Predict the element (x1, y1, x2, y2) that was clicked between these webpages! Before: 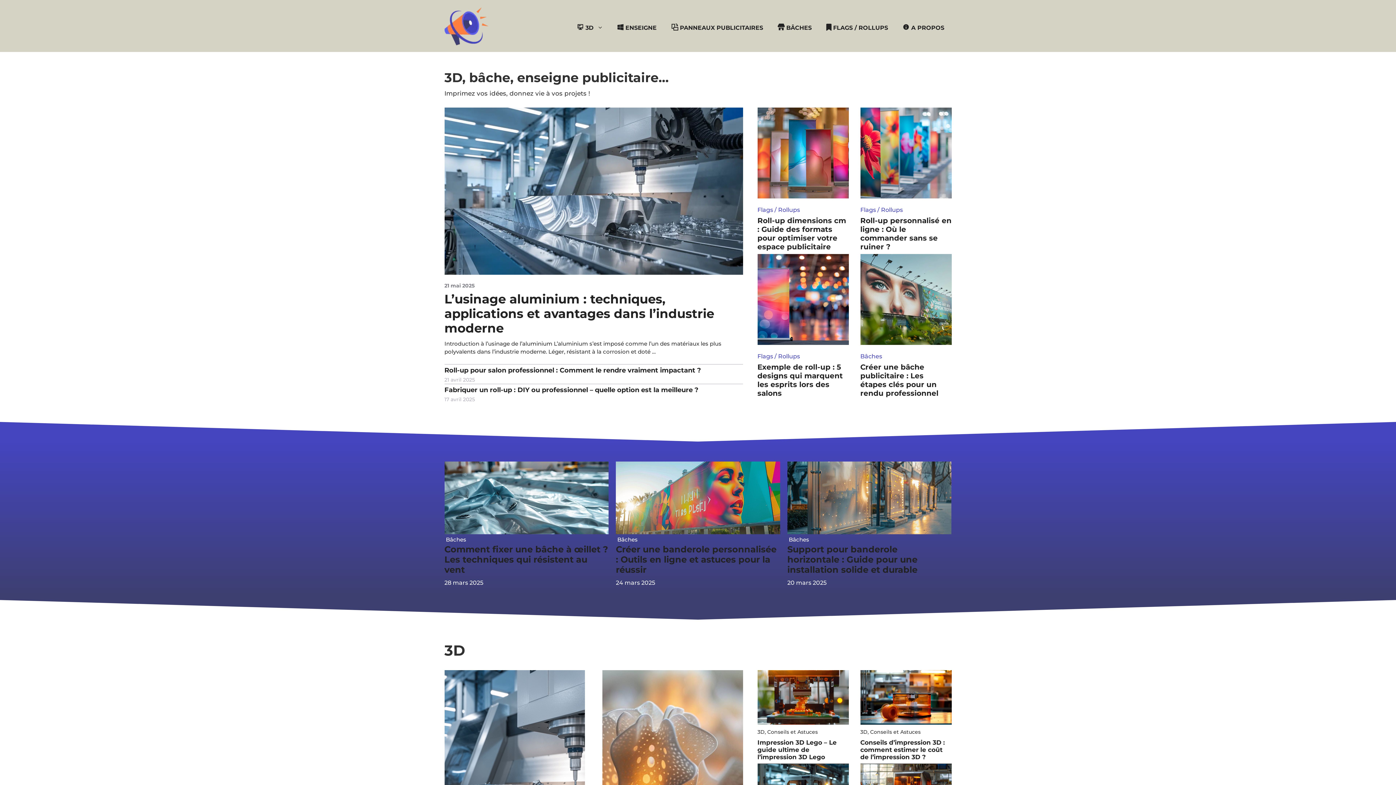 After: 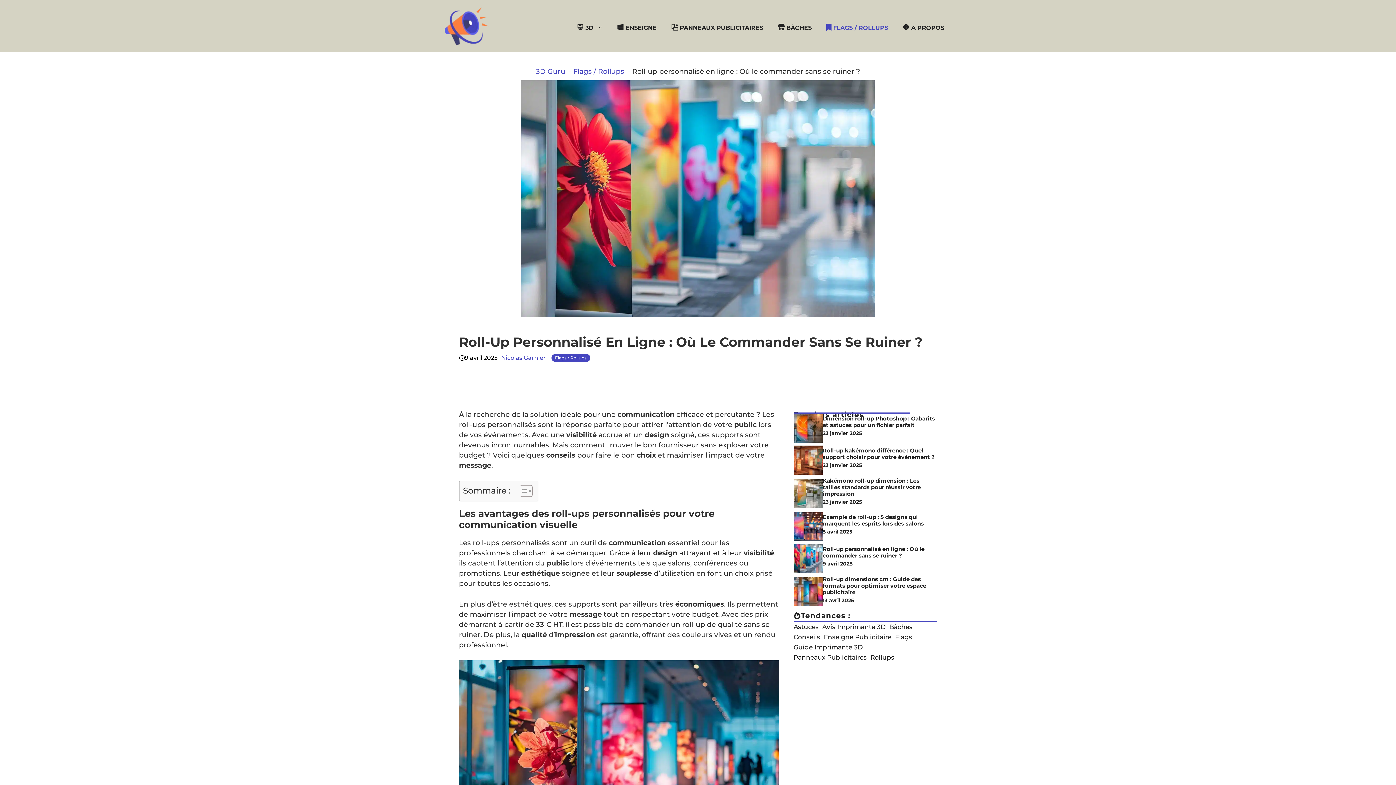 Action: bbox: (860, 107, 951, 198)